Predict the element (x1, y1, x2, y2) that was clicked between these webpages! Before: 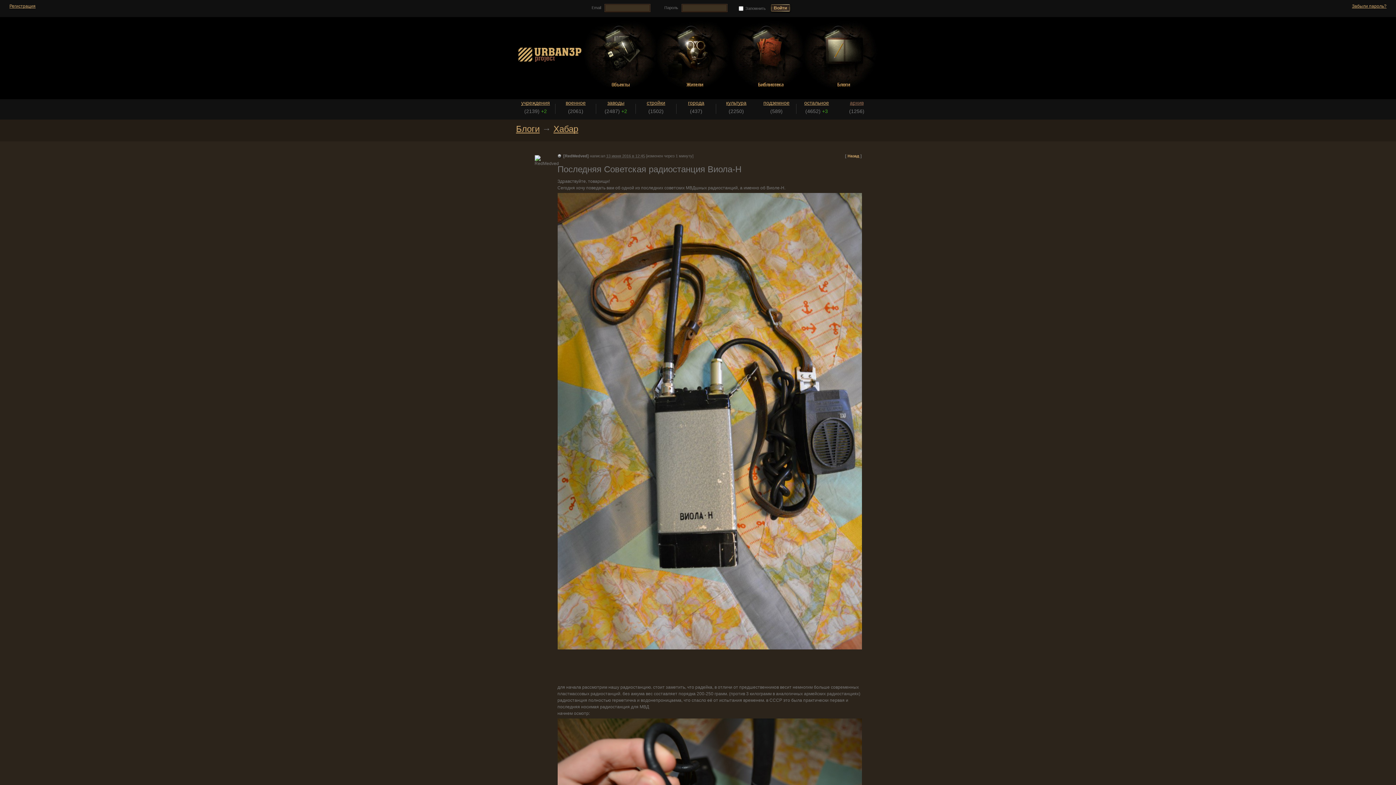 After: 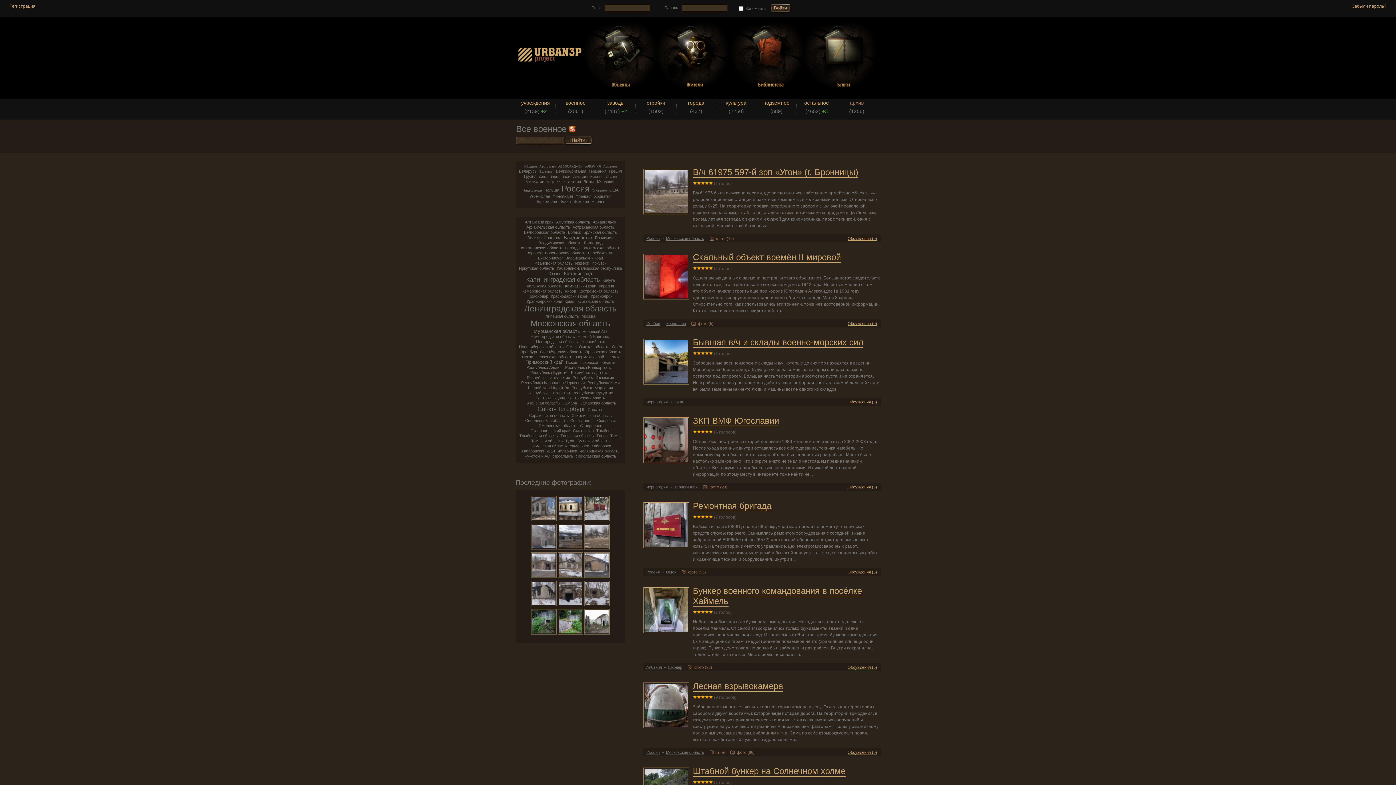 Action: label: военное bbox: (555, 100, 595, 105)